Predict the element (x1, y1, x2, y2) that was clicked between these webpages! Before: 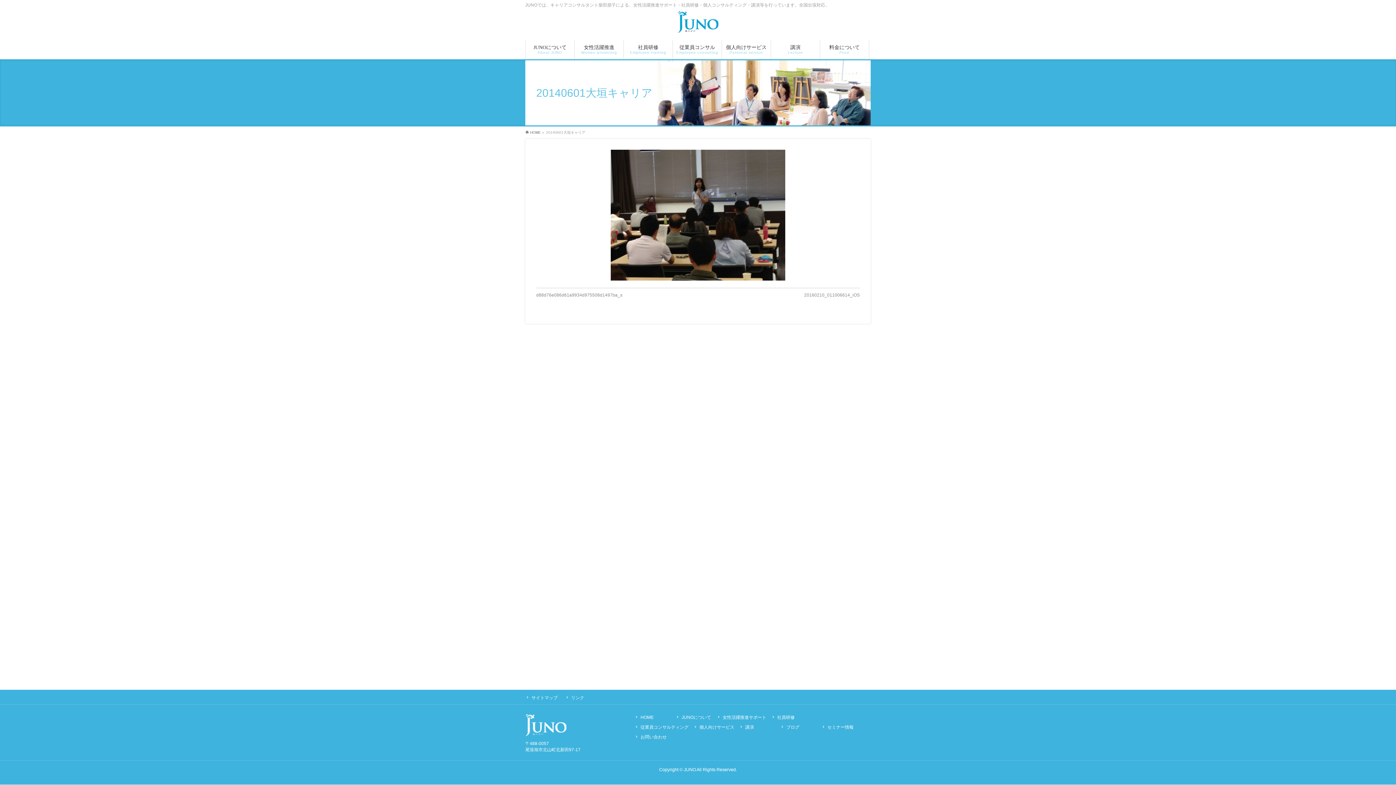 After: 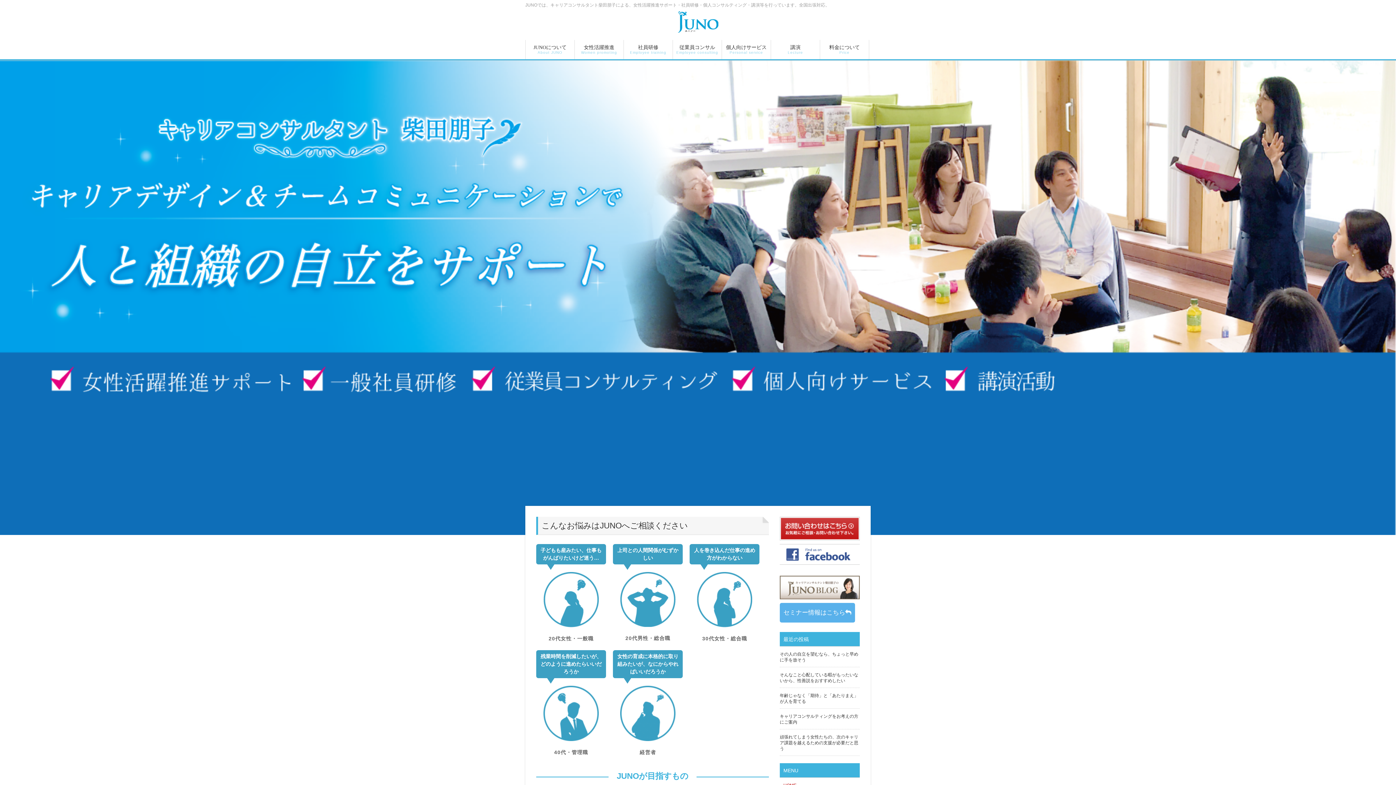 Action: bbox: (684, 767, 696, 772) label: JUNO